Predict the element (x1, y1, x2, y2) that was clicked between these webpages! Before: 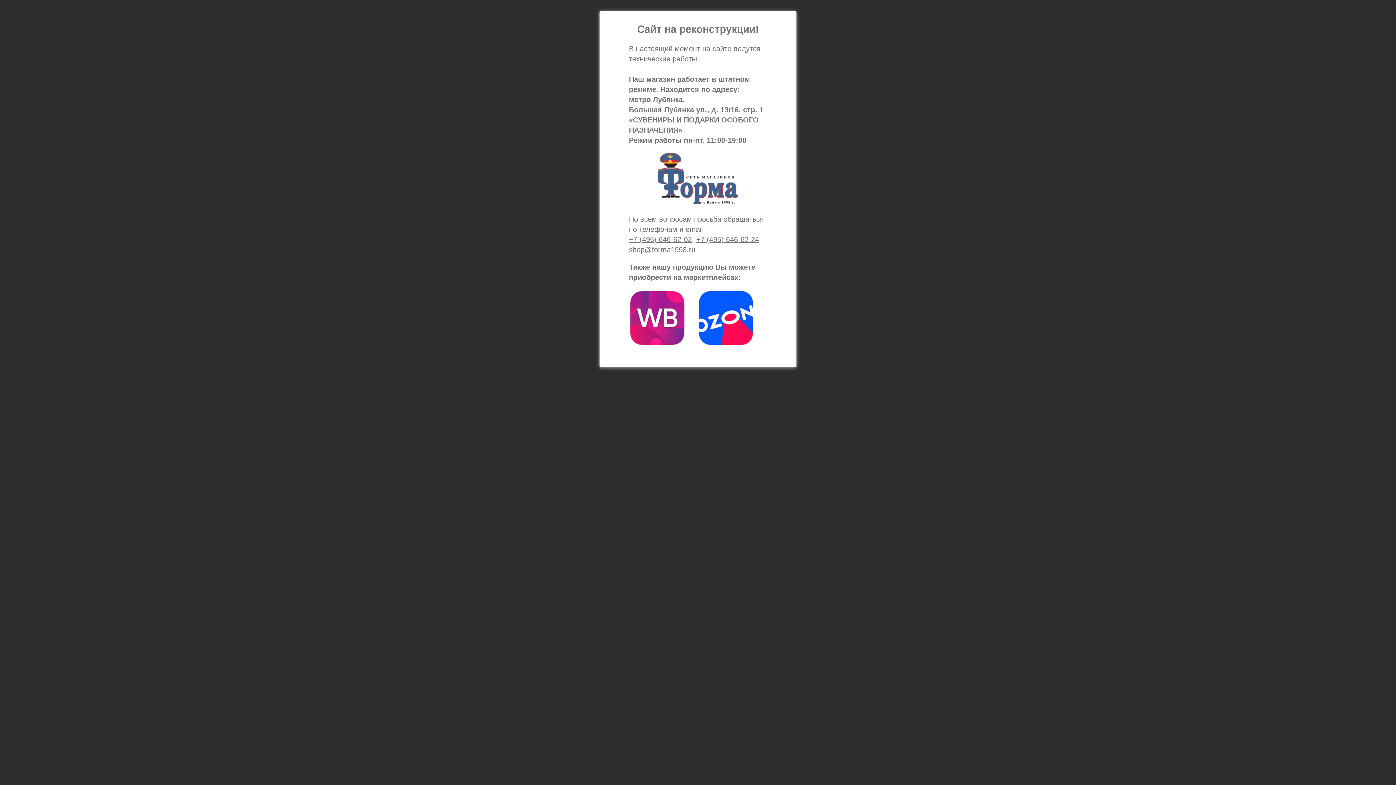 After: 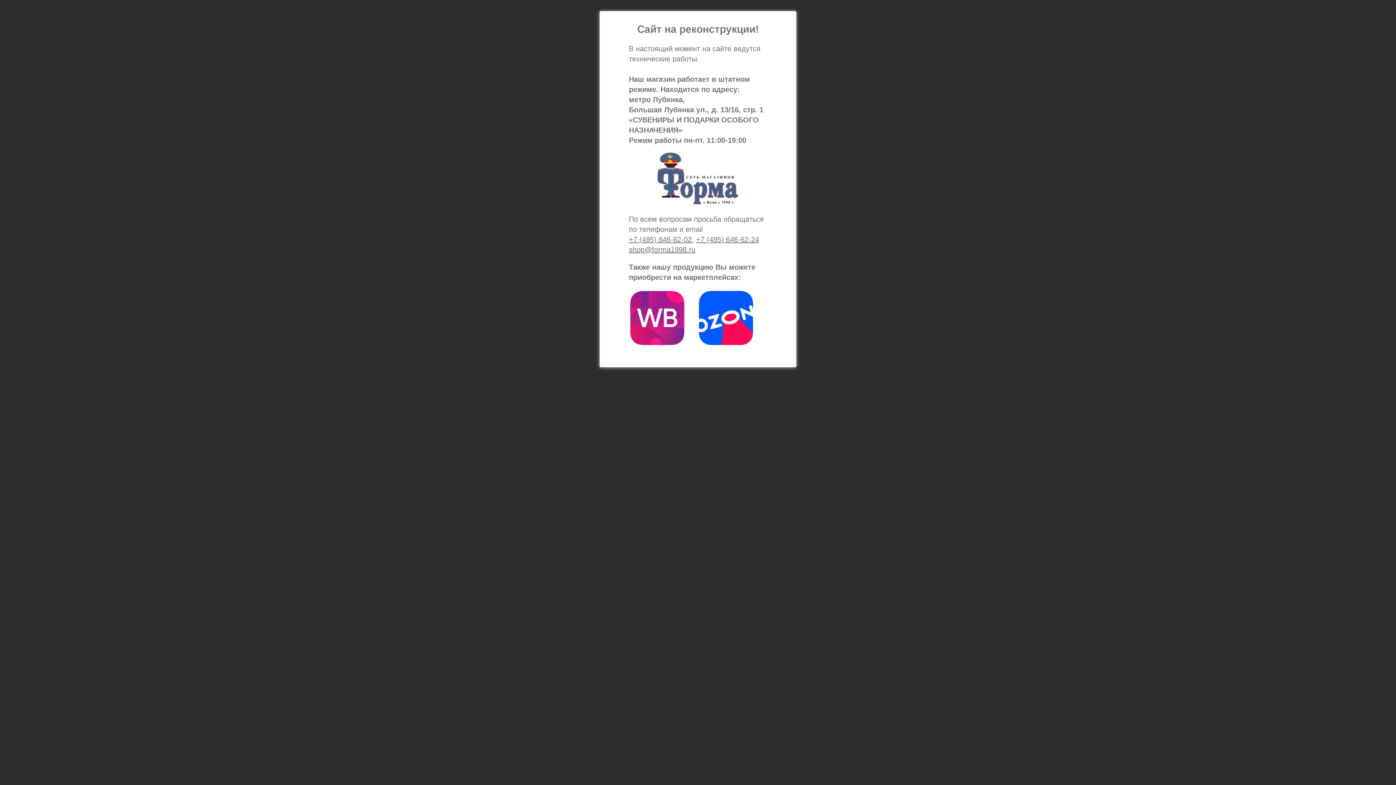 Action: bbox: (698, 338, 753, 346)